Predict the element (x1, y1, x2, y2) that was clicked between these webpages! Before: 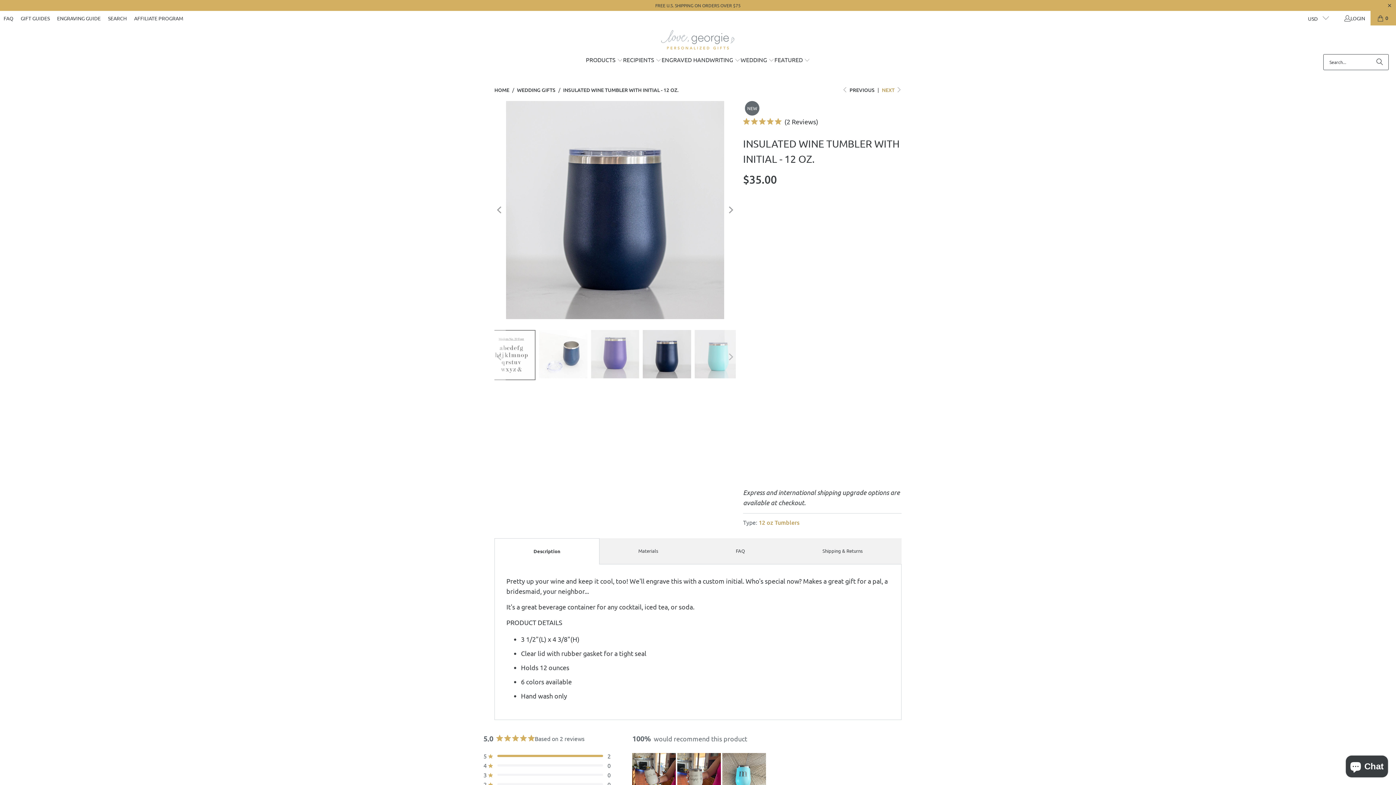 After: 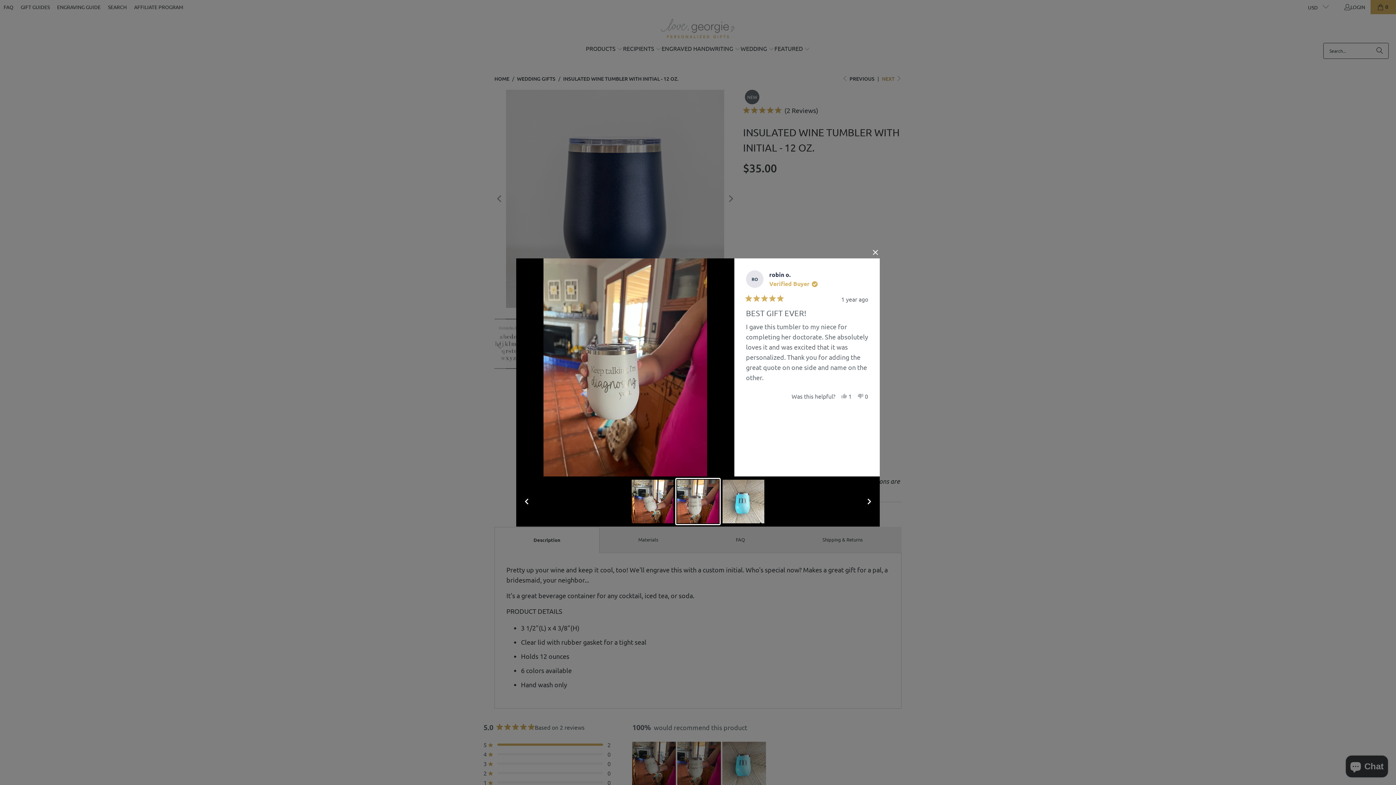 Action: bbox: (677, 692, 721, 736)